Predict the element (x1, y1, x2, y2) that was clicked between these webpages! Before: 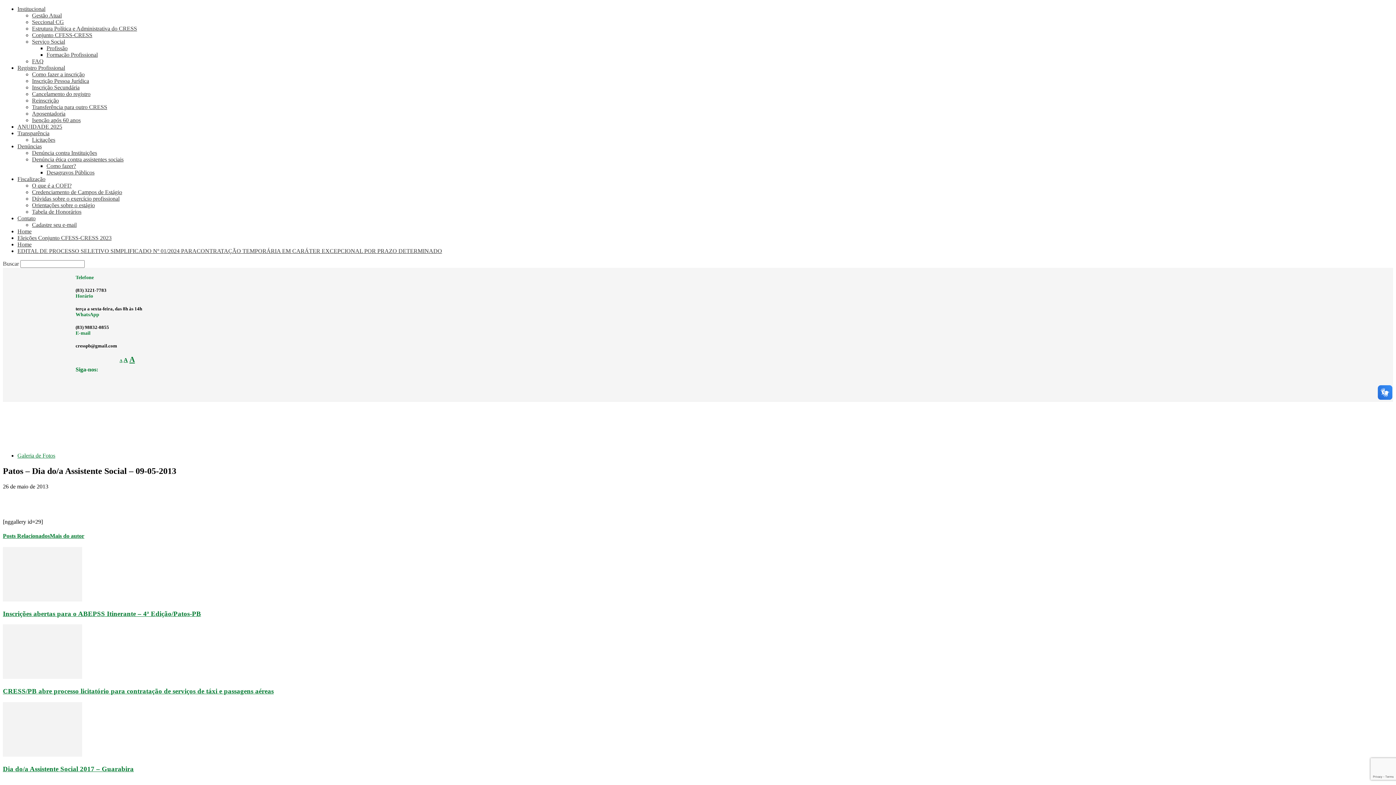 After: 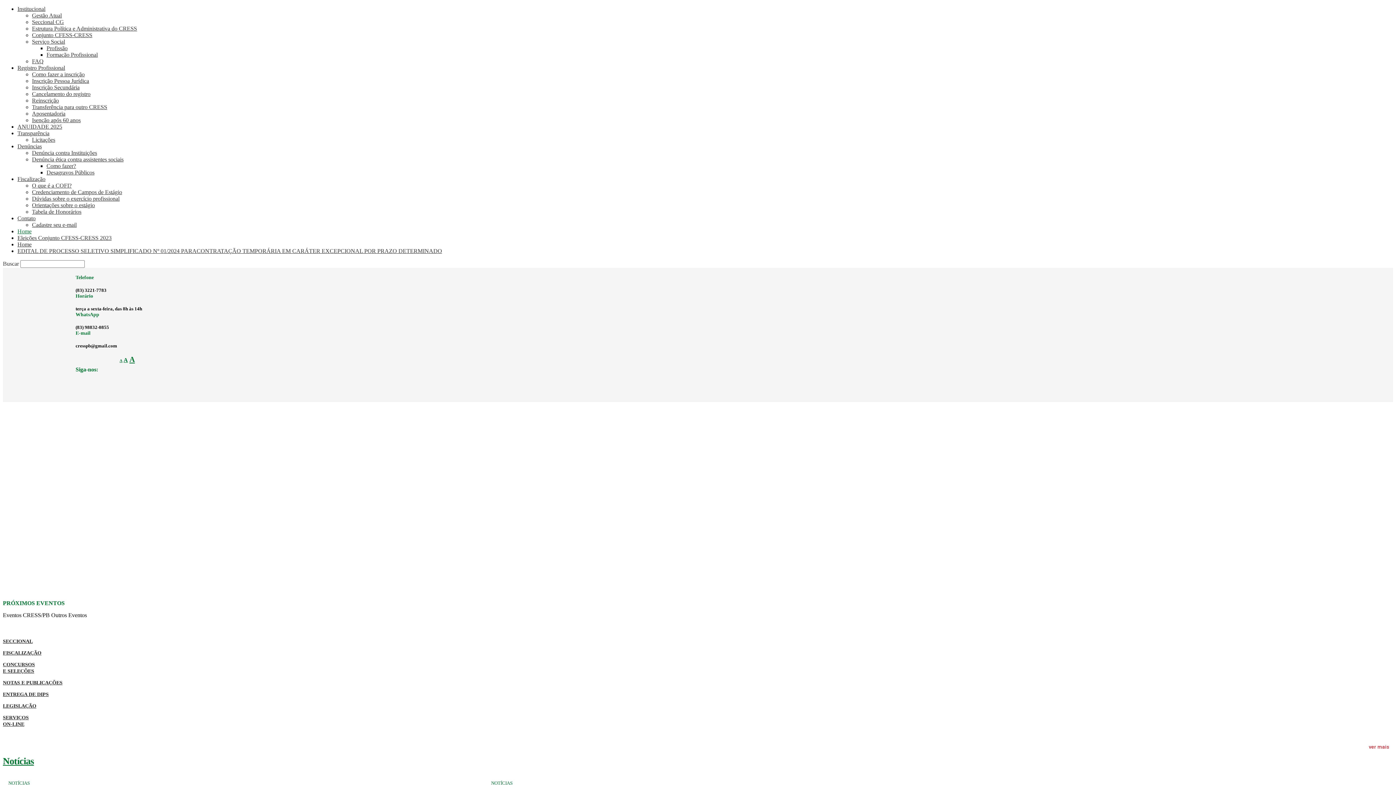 Action: bbox: (883, 391, 905, 411) label: HOME